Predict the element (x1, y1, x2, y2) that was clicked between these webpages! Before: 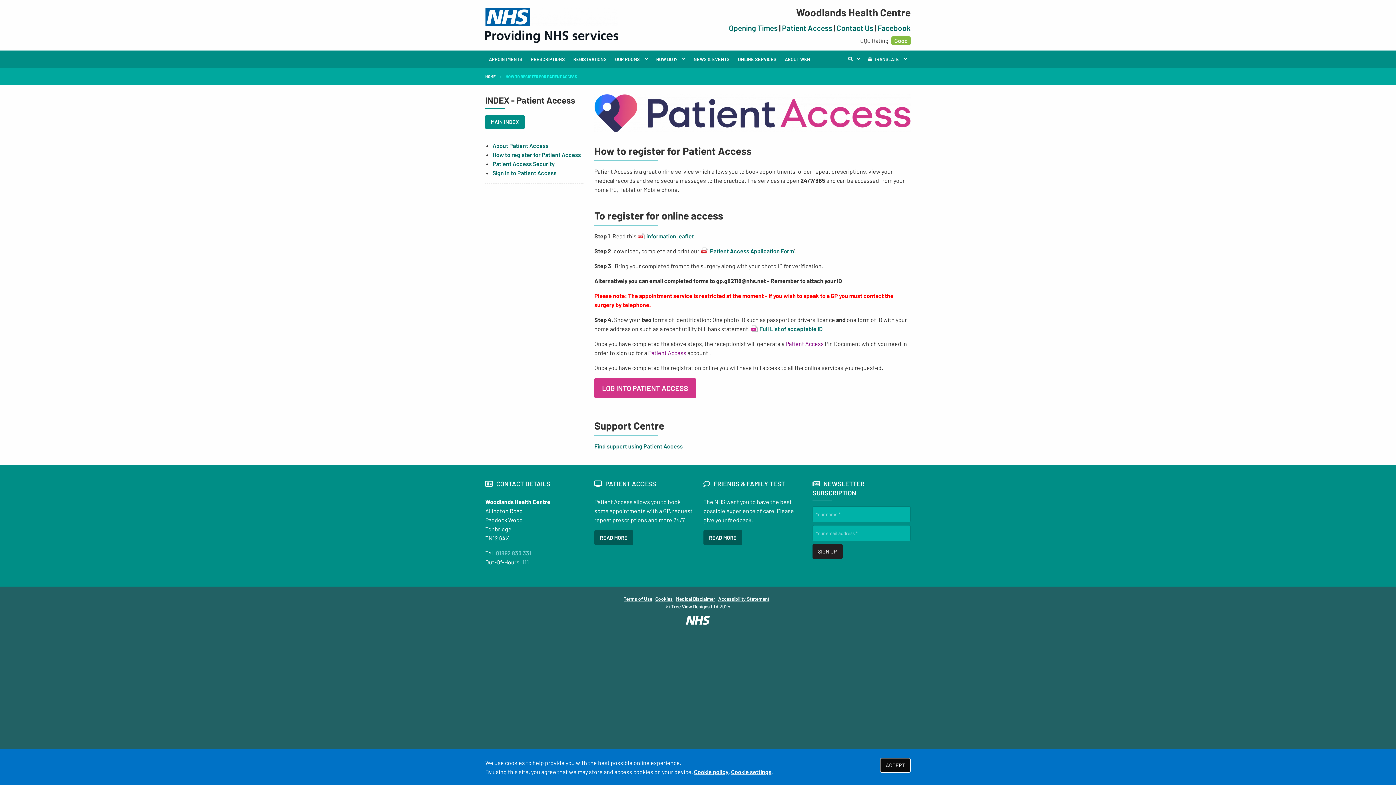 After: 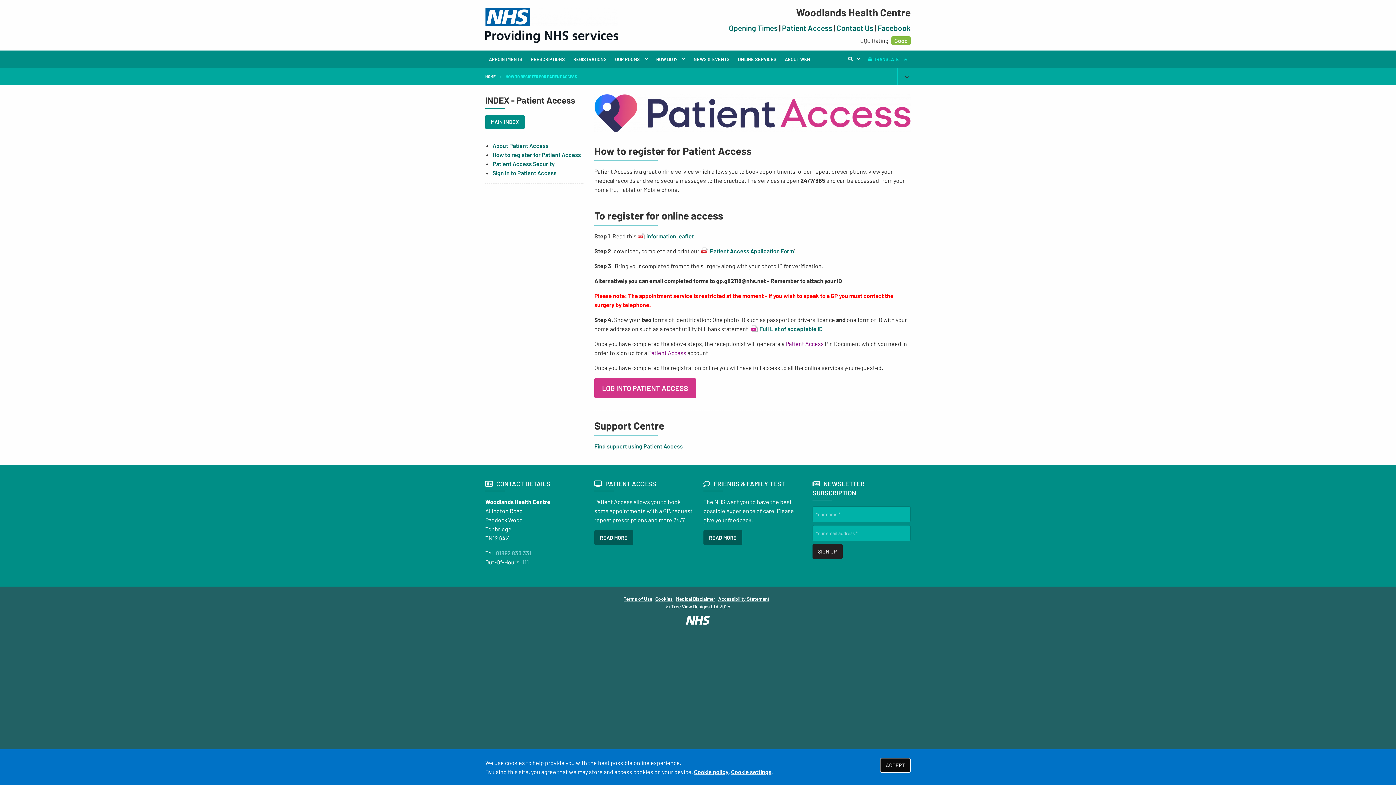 Action: bbox: (863, 50, 910, 68) label:  TRANSLATE